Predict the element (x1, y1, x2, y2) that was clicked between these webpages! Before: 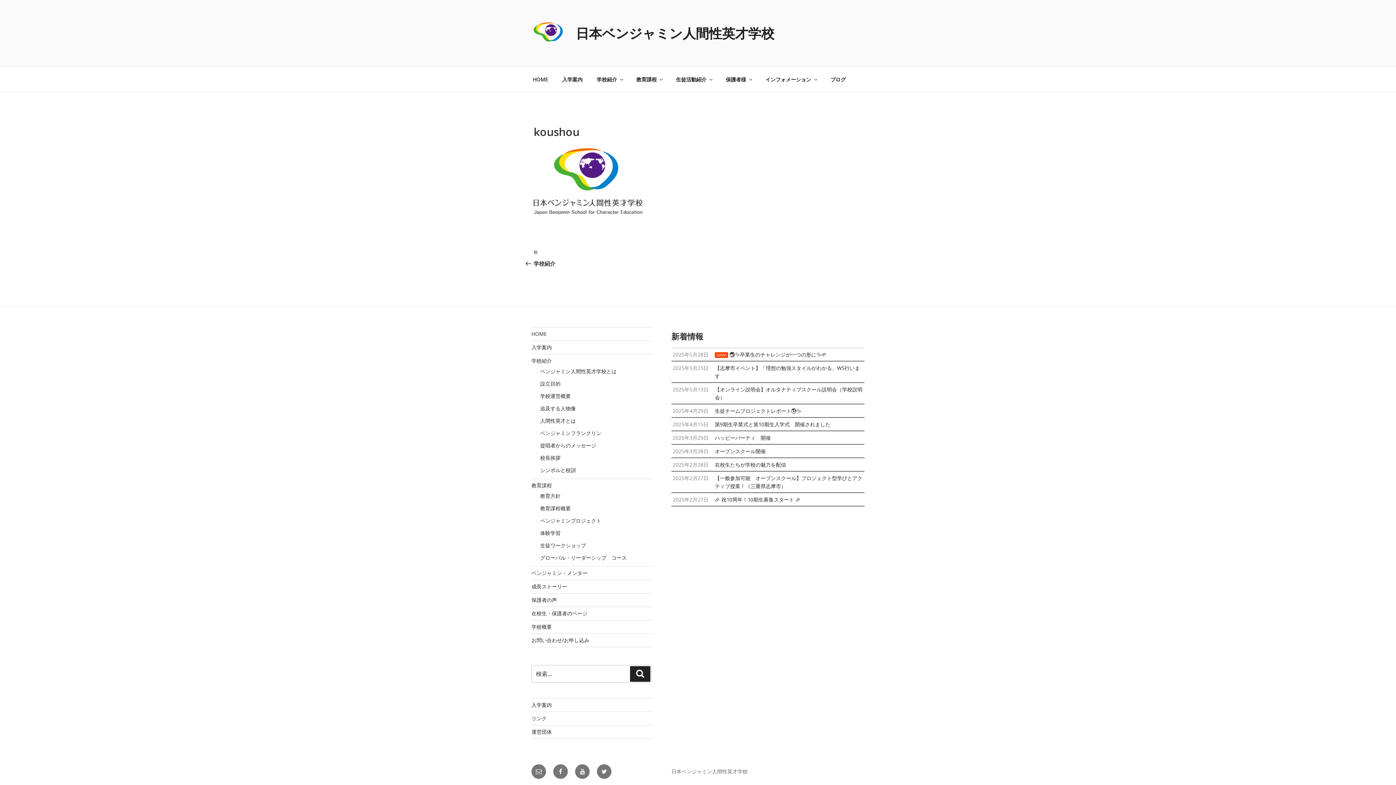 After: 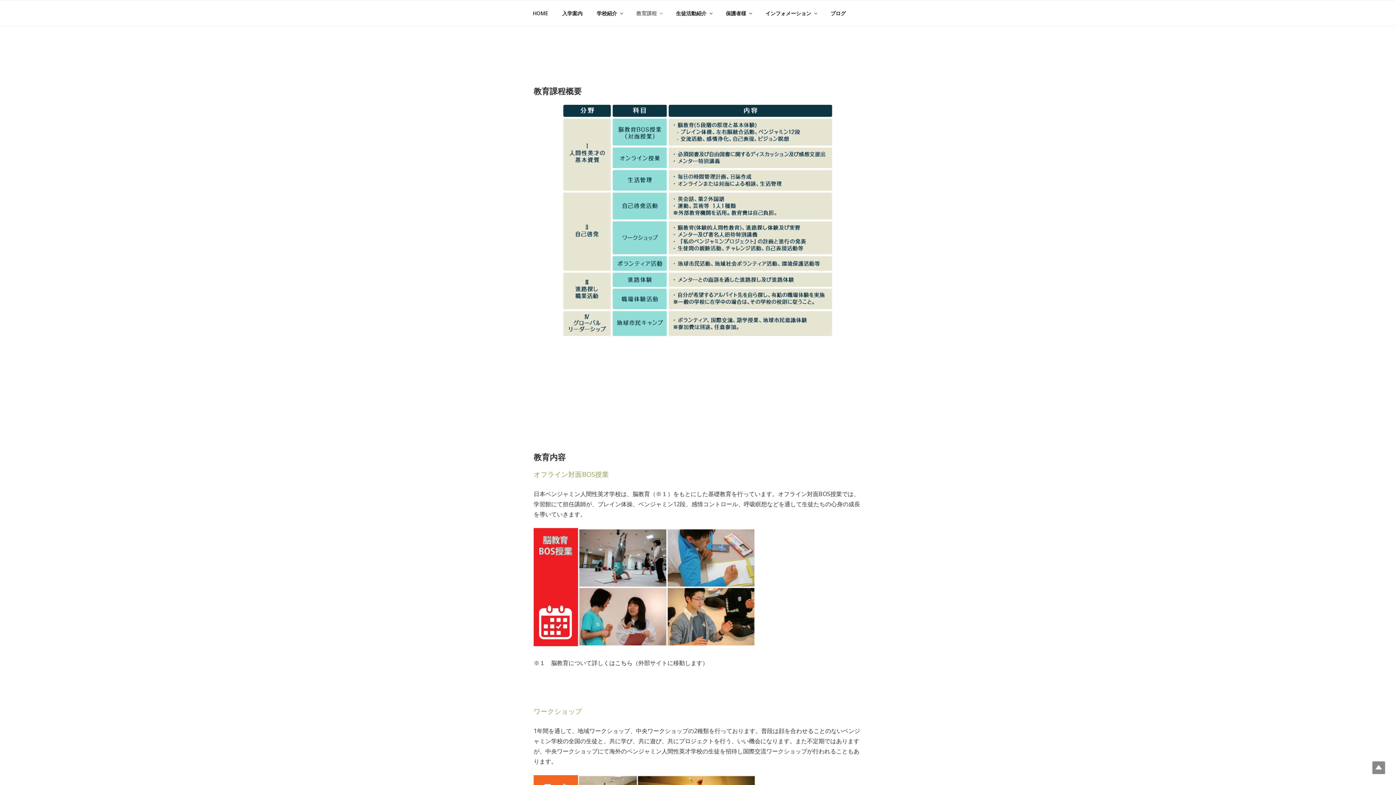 Action: label: 教育課程概要 bbox: (540, 504, 570, 511)